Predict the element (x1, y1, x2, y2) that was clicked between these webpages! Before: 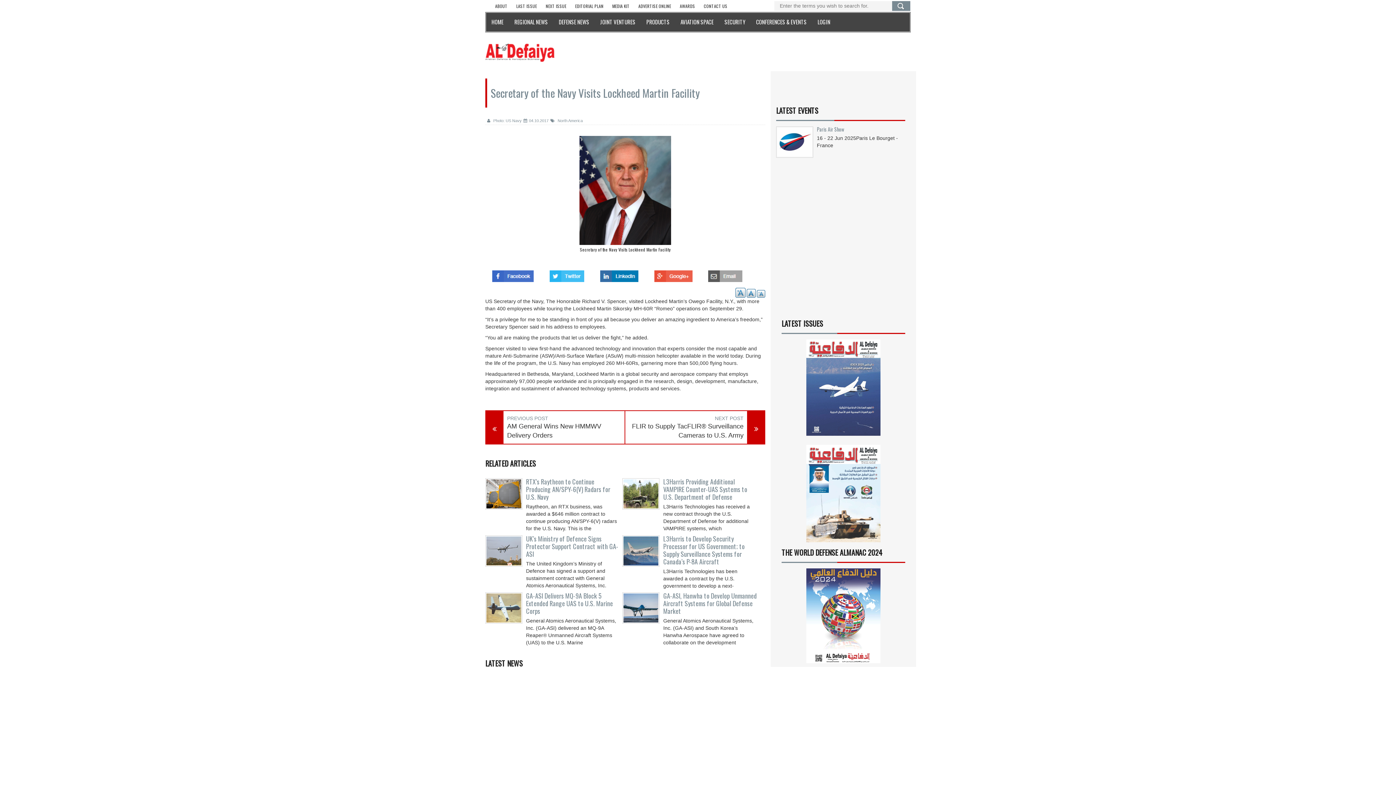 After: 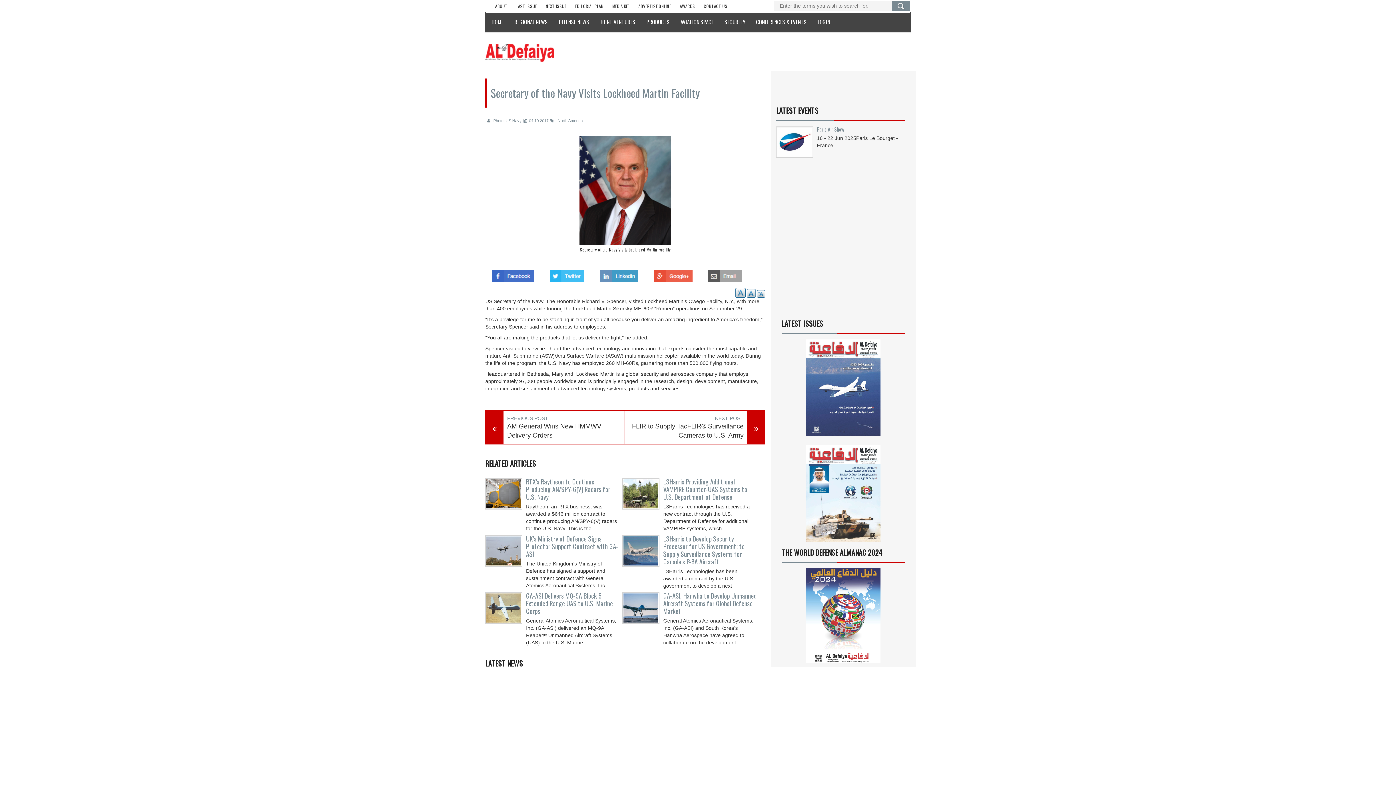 Action: bbox: (600, 394, 638, 400)